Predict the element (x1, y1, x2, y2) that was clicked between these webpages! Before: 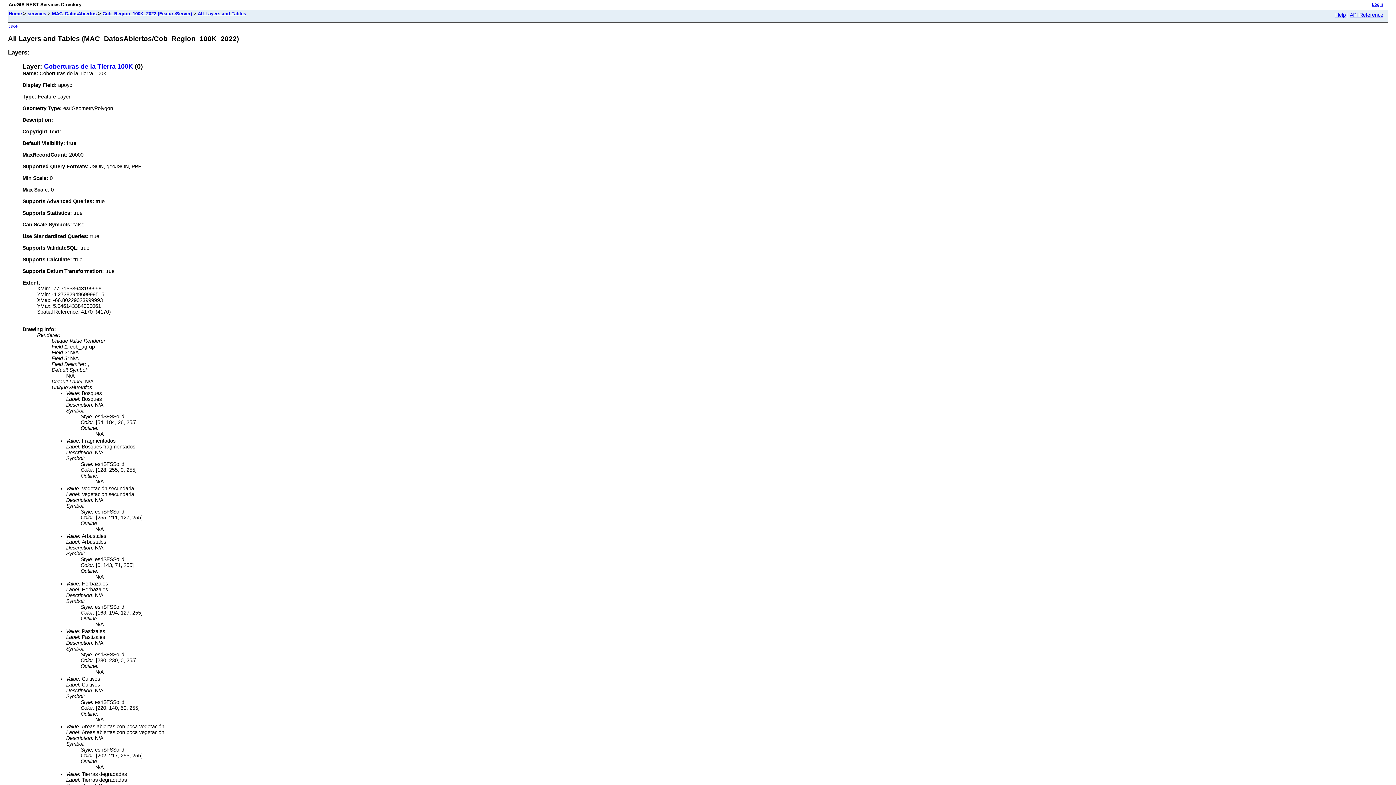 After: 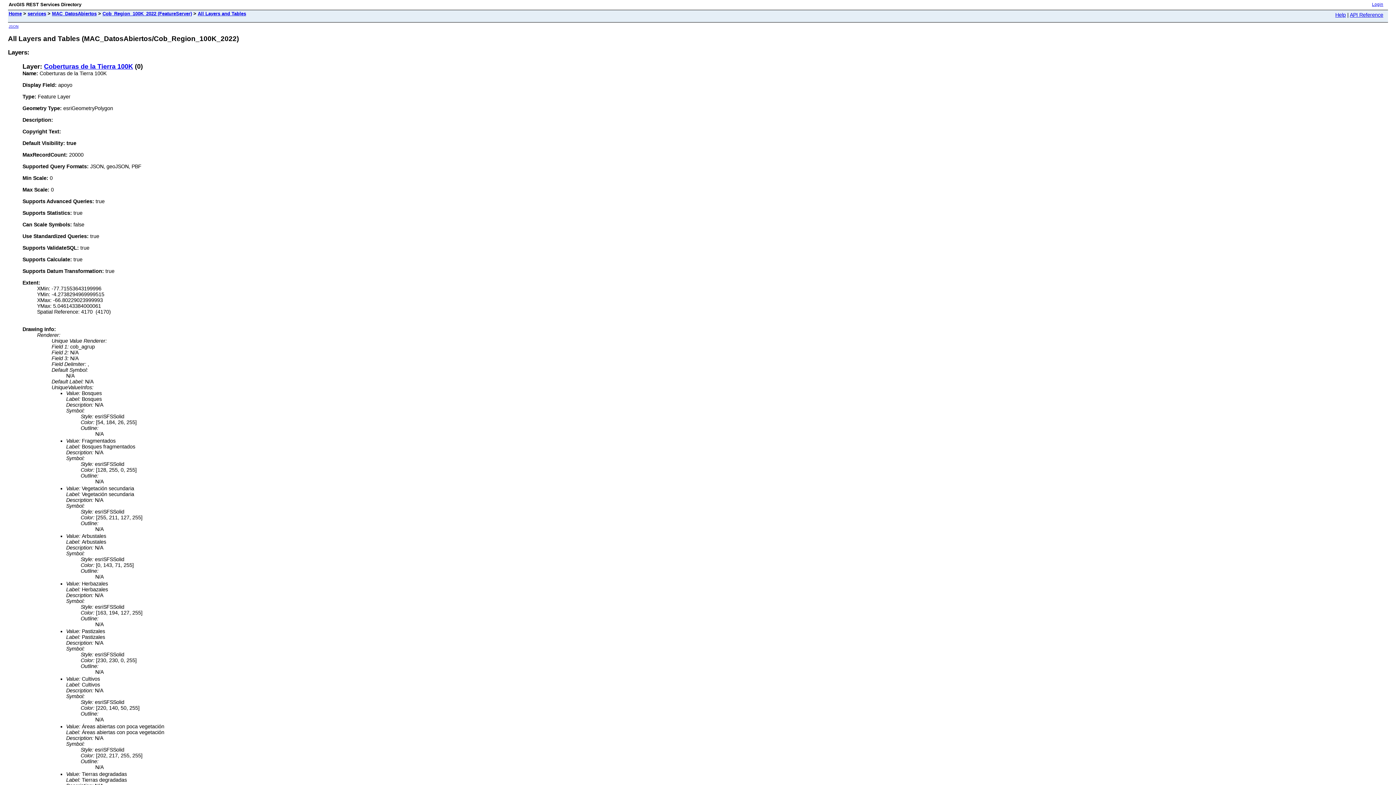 Action: label: API Reference bbox: (1350, 12, 1383, 17)